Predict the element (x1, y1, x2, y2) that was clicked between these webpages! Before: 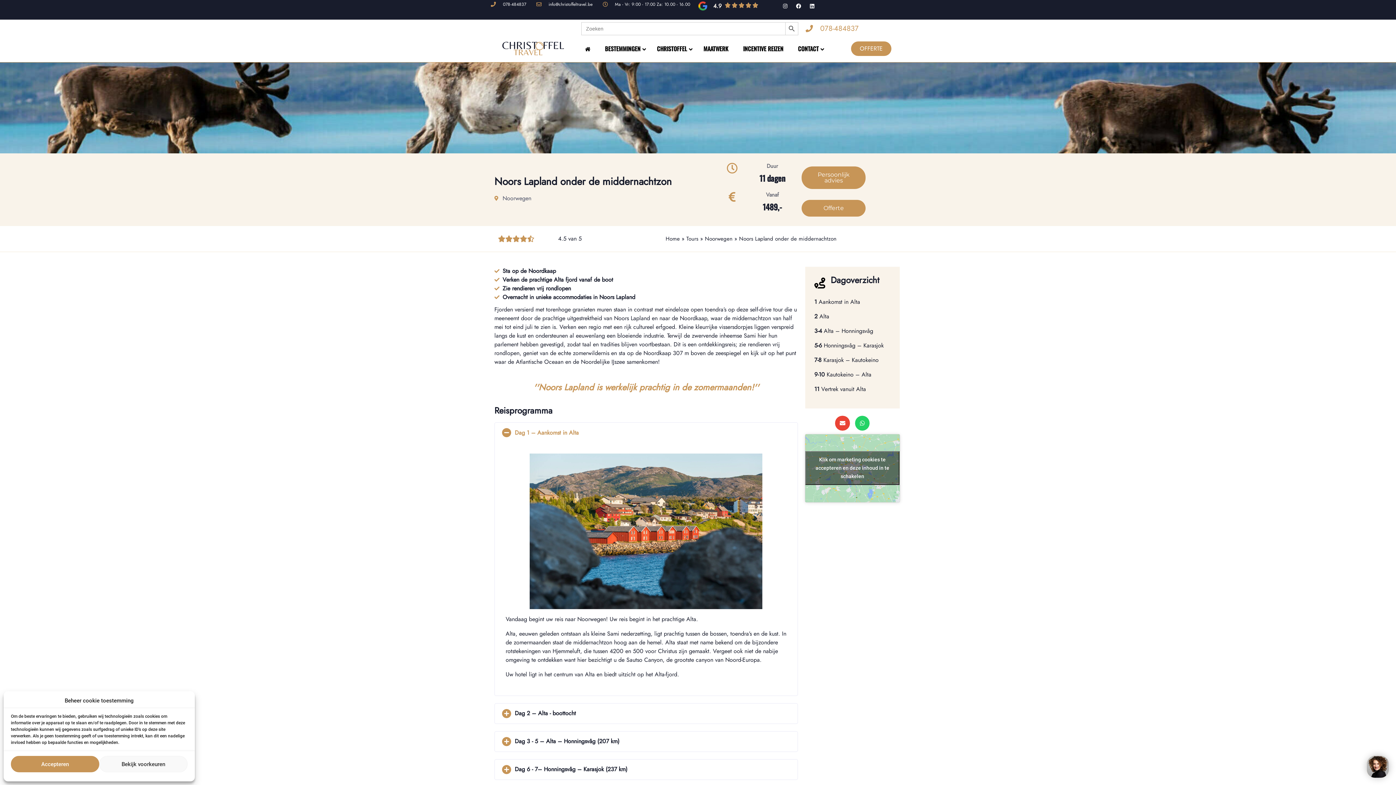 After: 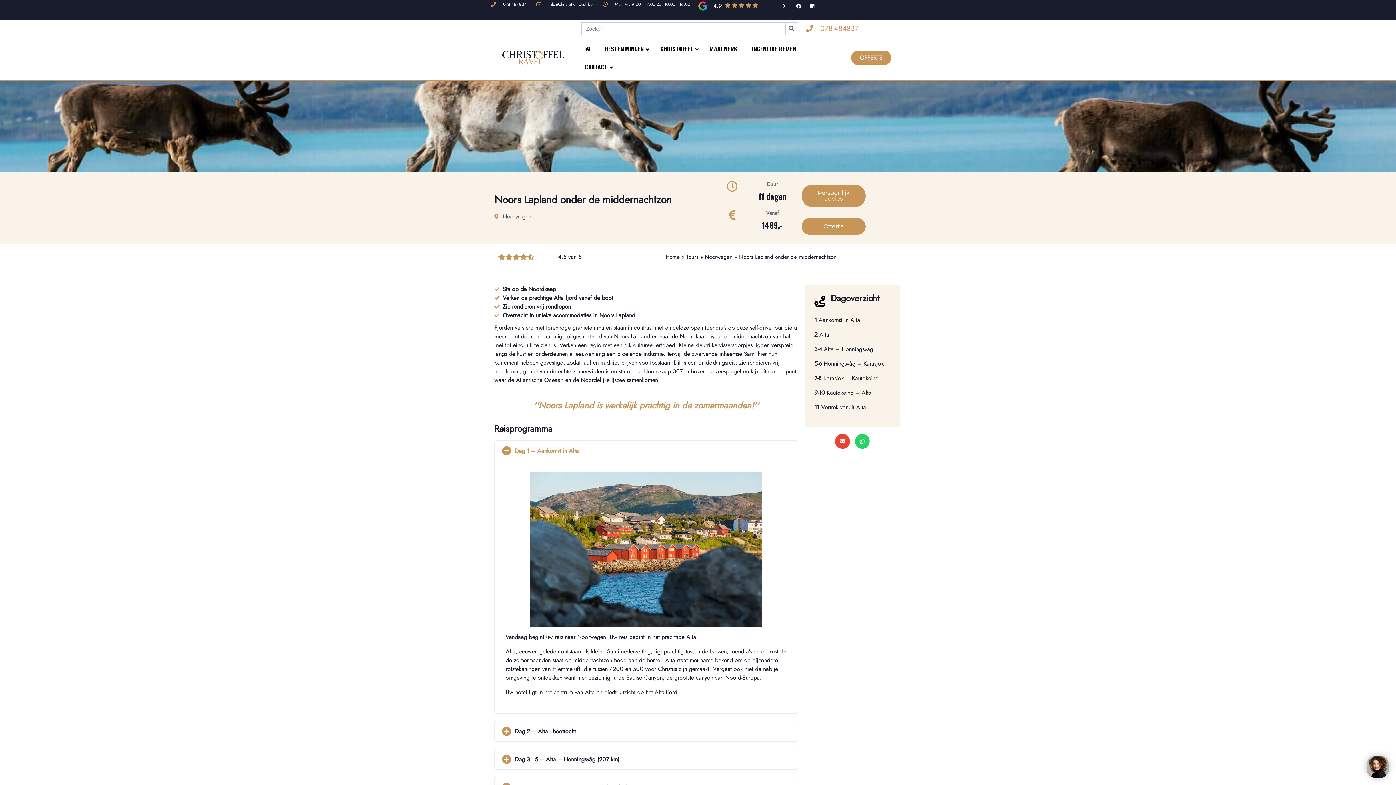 Action: label: Klik om marketing cookies te accepteren en deze inhoud in te schakelen bbox: (805, 451, 899, 485)